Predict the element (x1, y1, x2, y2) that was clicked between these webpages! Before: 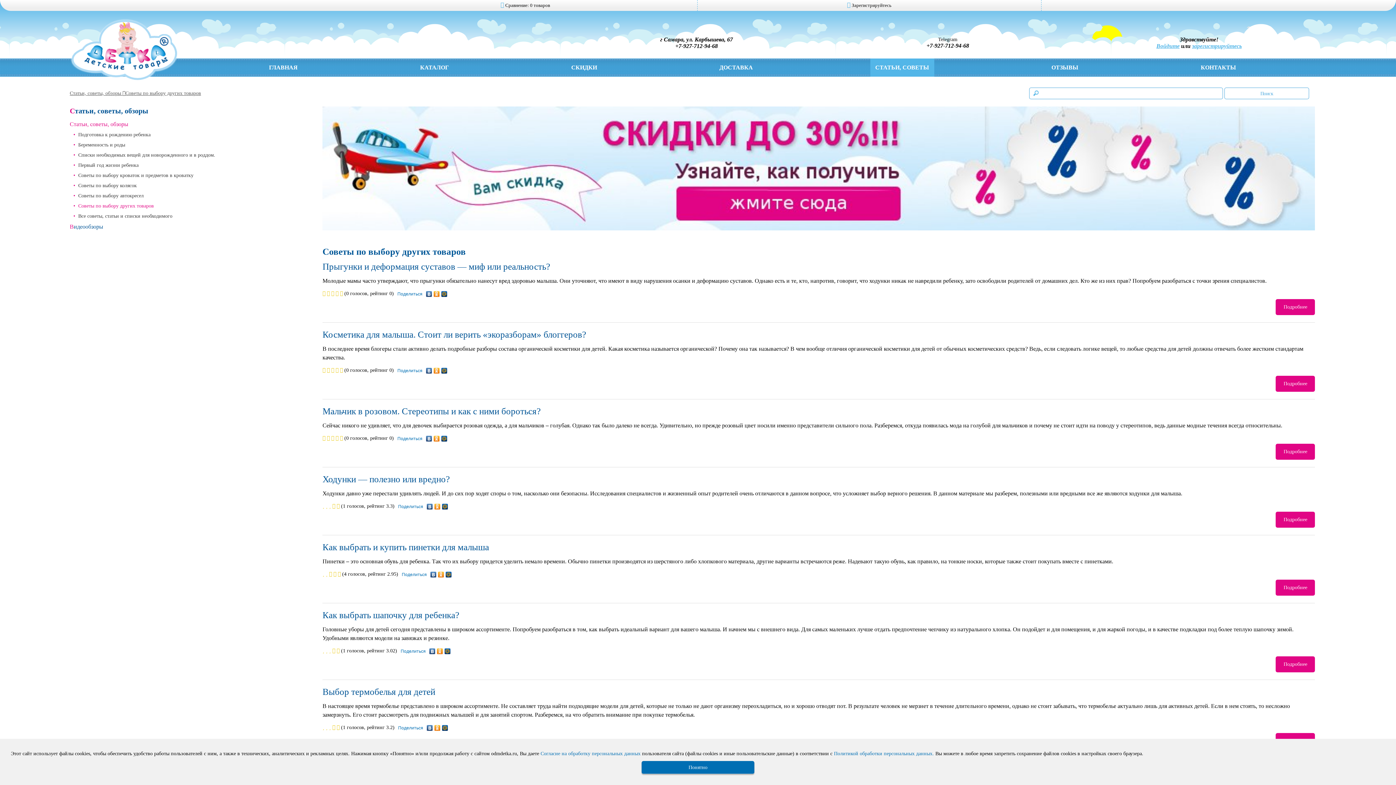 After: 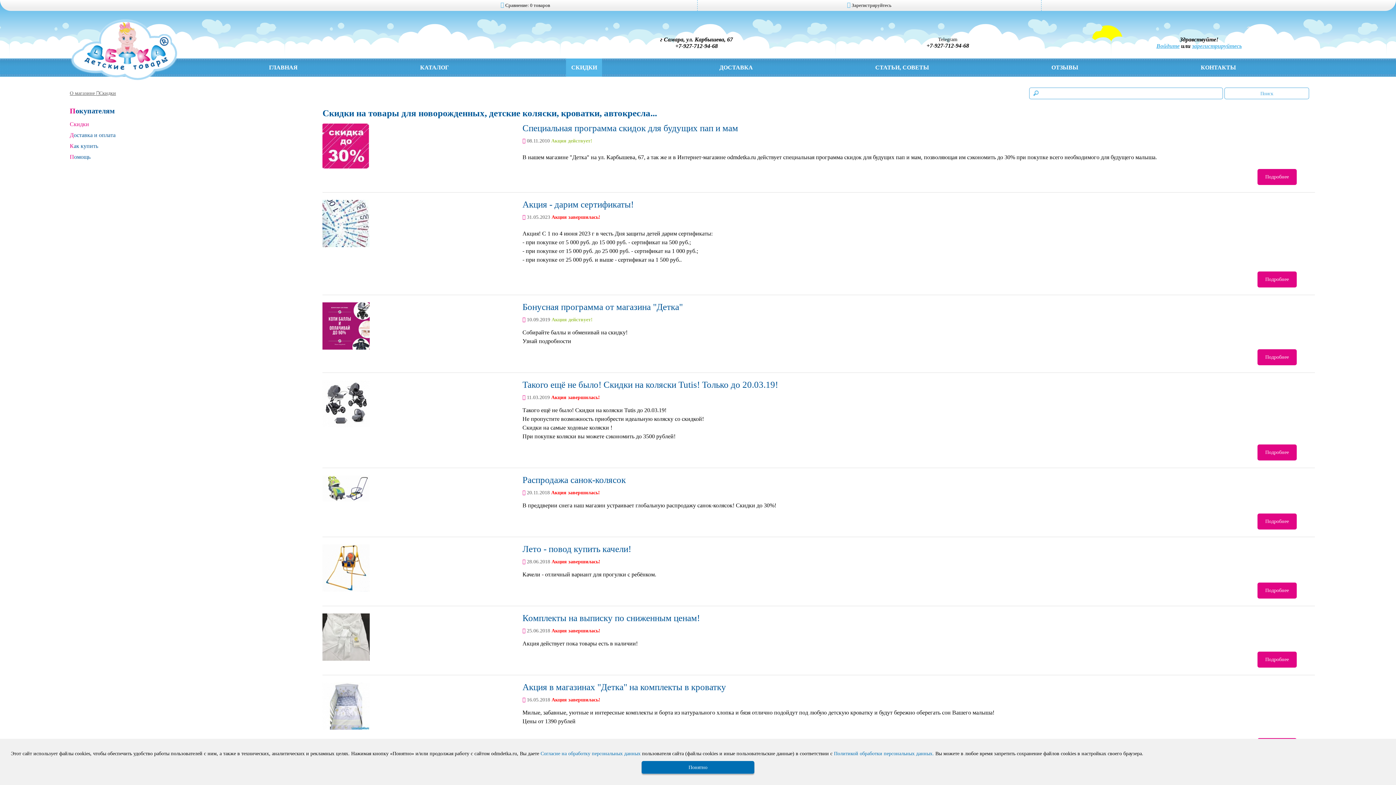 Action: bbox: (566, 58, 602, 76) label: СКИДКИ